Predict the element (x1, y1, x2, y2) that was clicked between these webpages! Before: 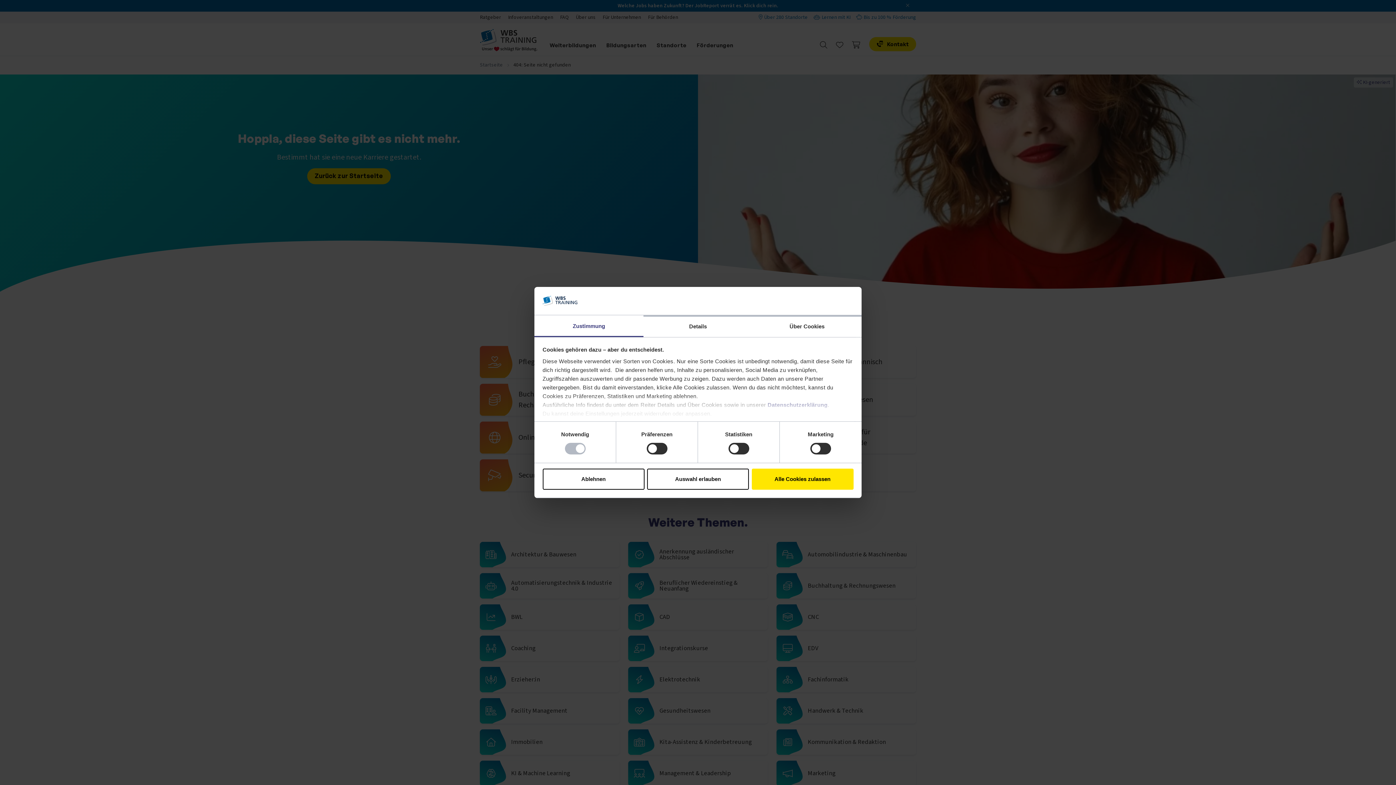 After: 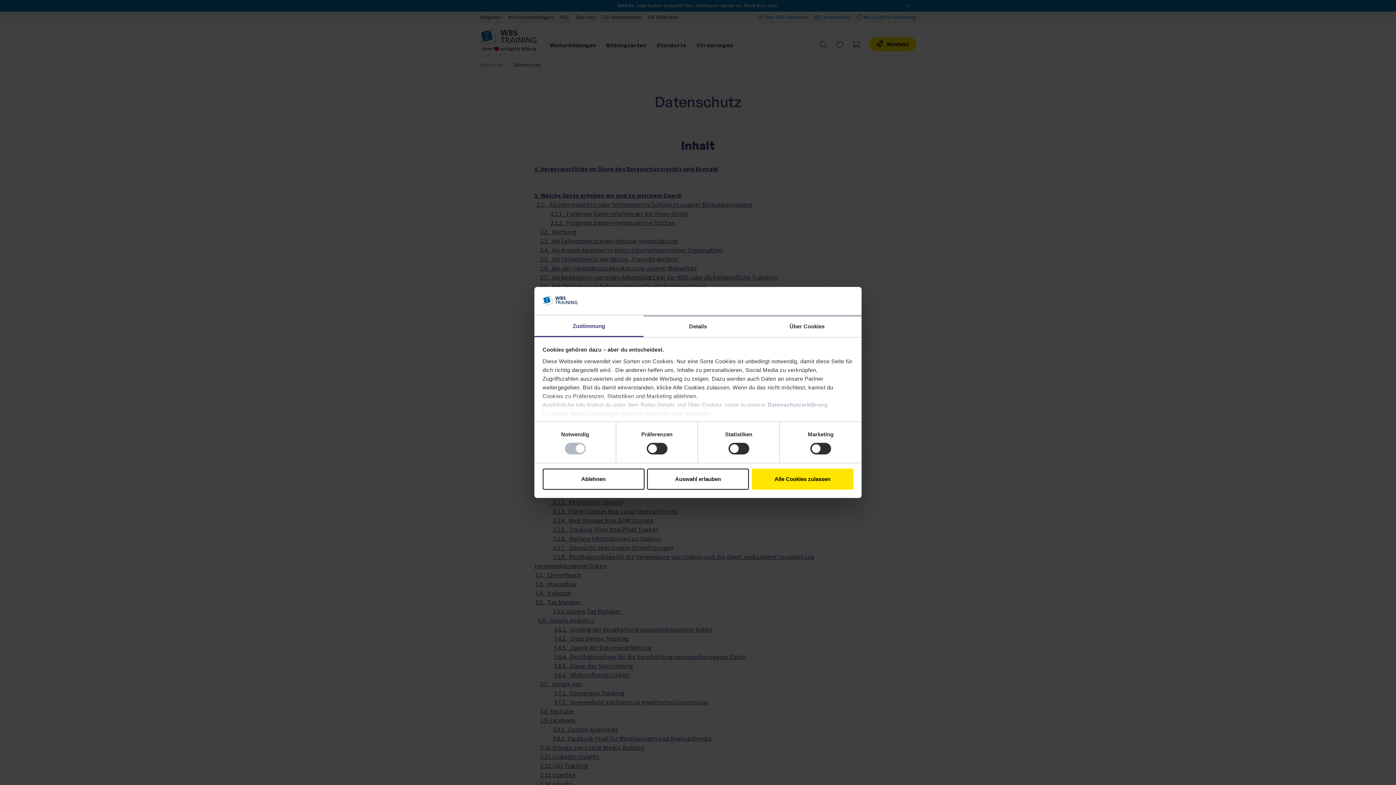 Action: bbox: (767, 401, 827, 408) label: Datenschutzerklärung